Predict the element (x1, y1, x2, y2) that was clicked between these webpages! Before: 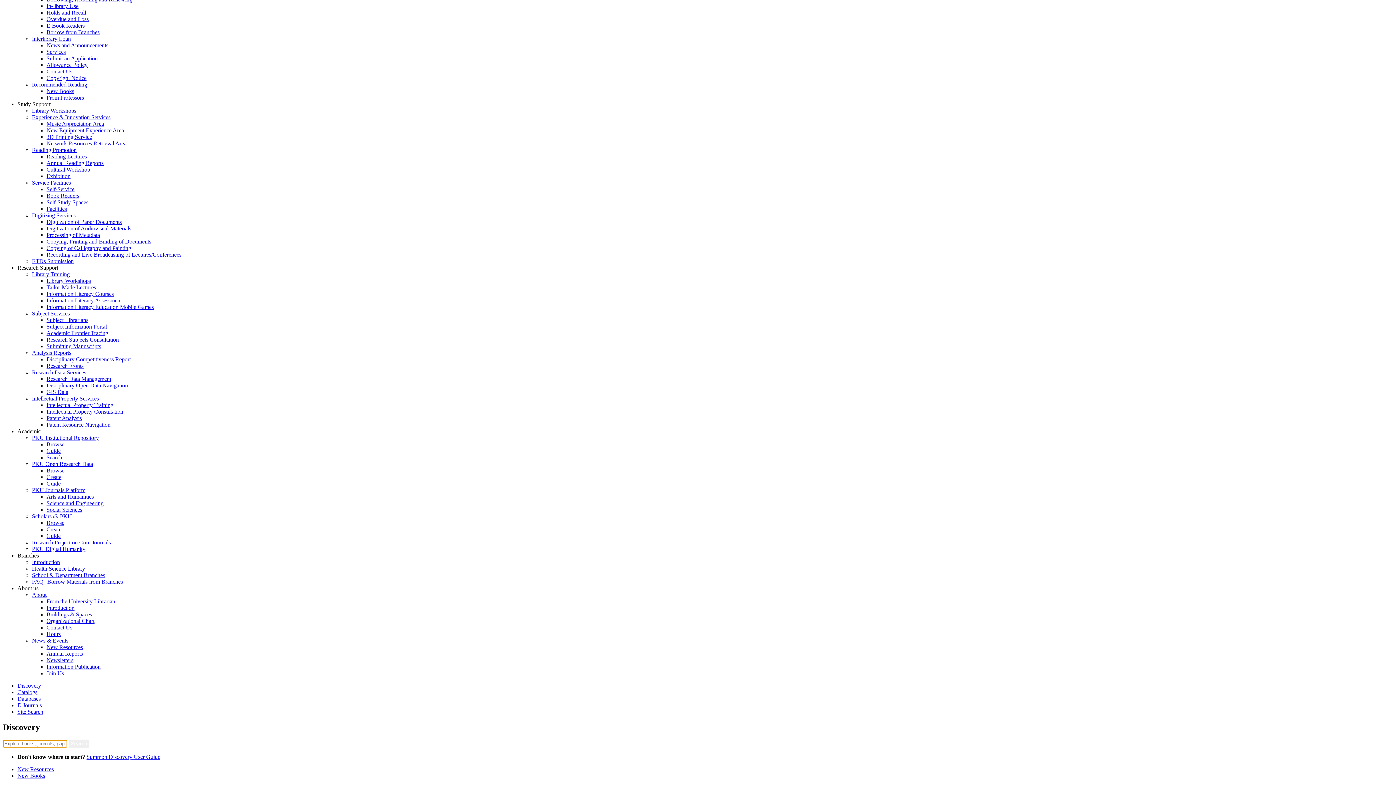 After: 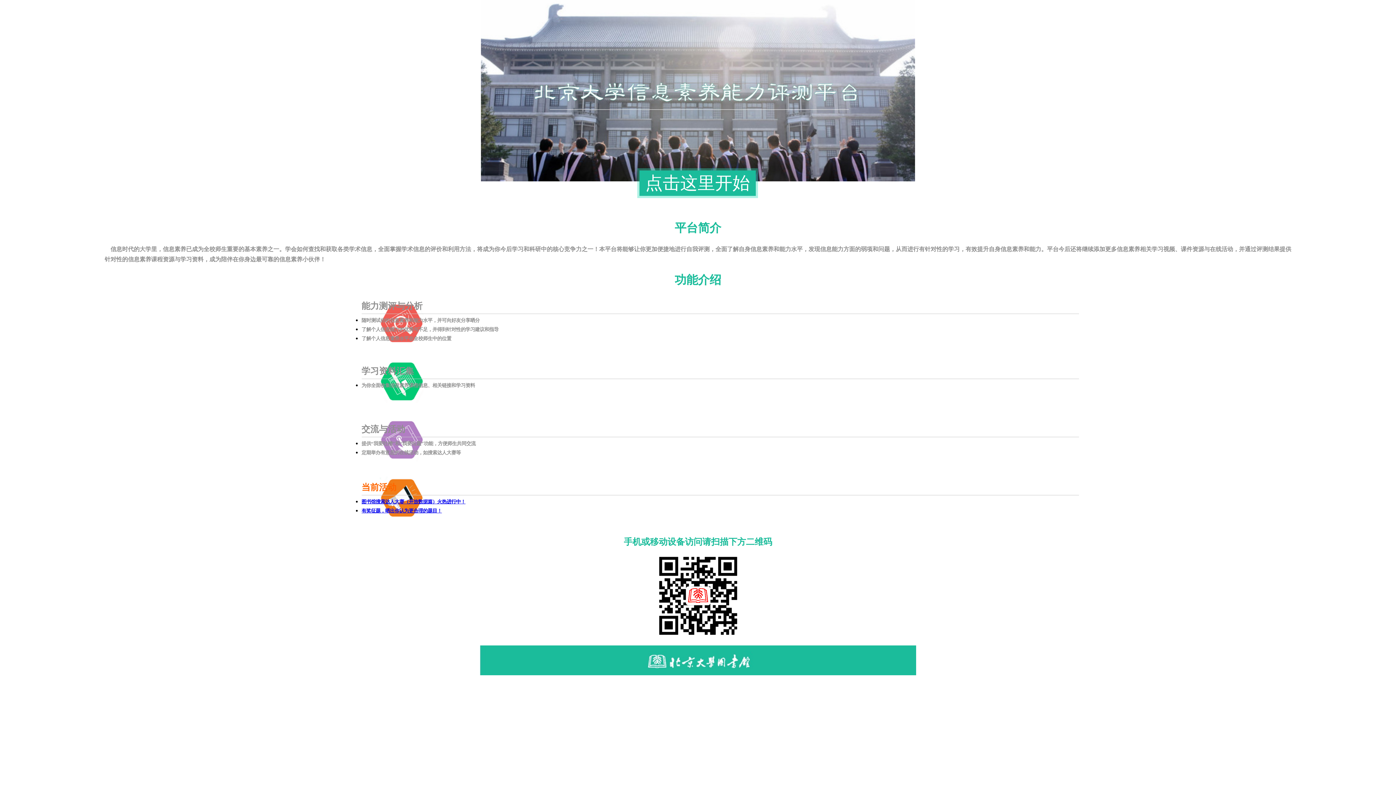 Action: label: Information Literacy Assessment bbox: (46, 297, 121, 303)